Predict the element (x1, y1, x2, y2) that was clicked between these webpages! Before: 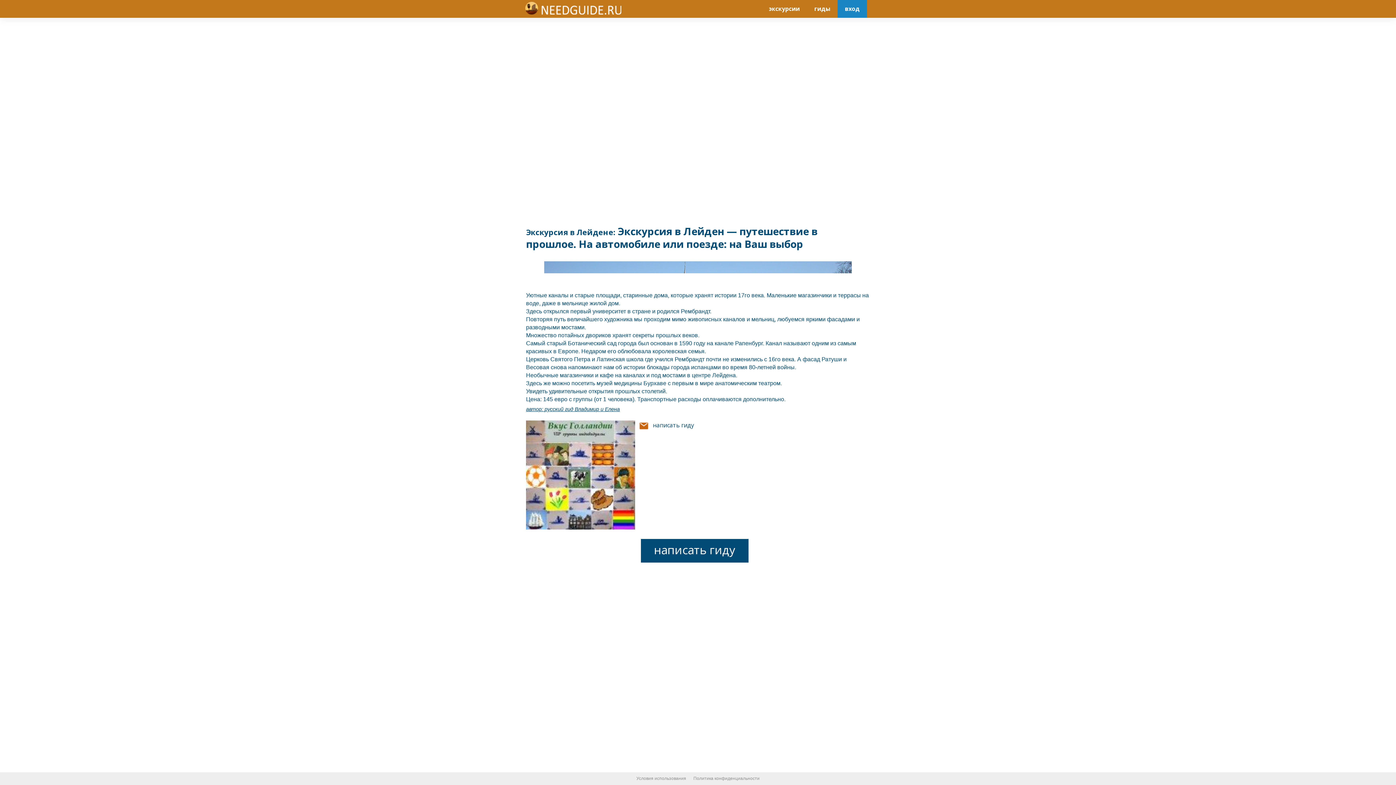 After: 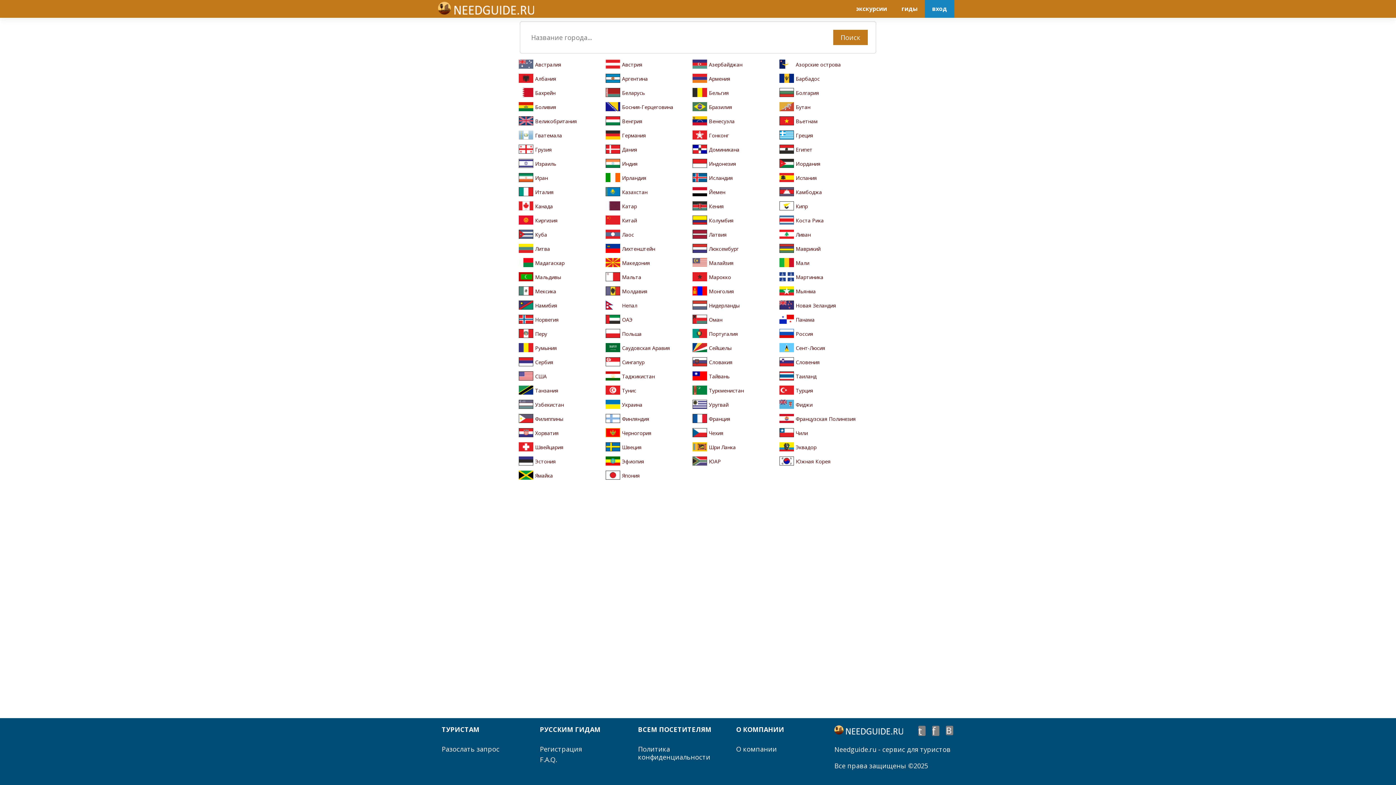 Action: label: гиды bbox: (807, 0, 837, 17)